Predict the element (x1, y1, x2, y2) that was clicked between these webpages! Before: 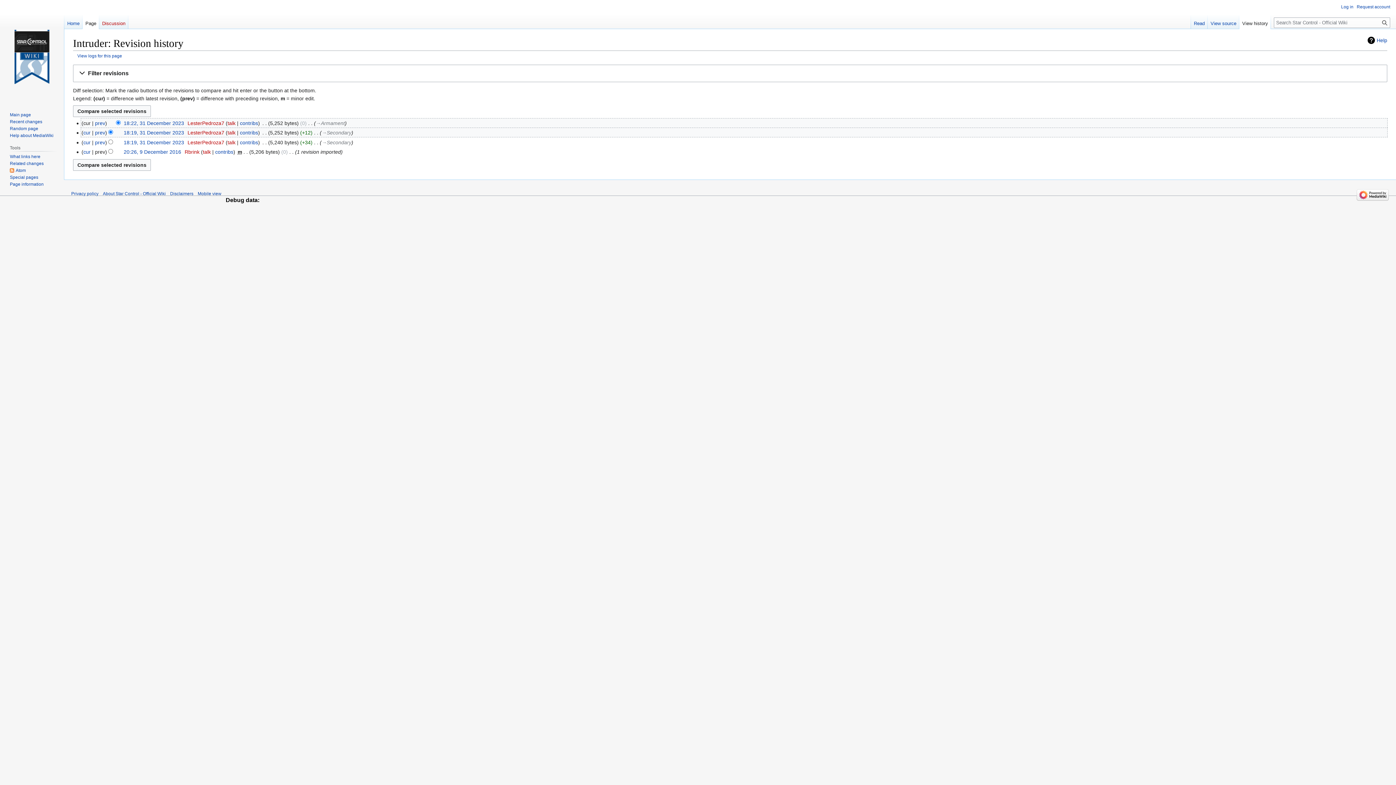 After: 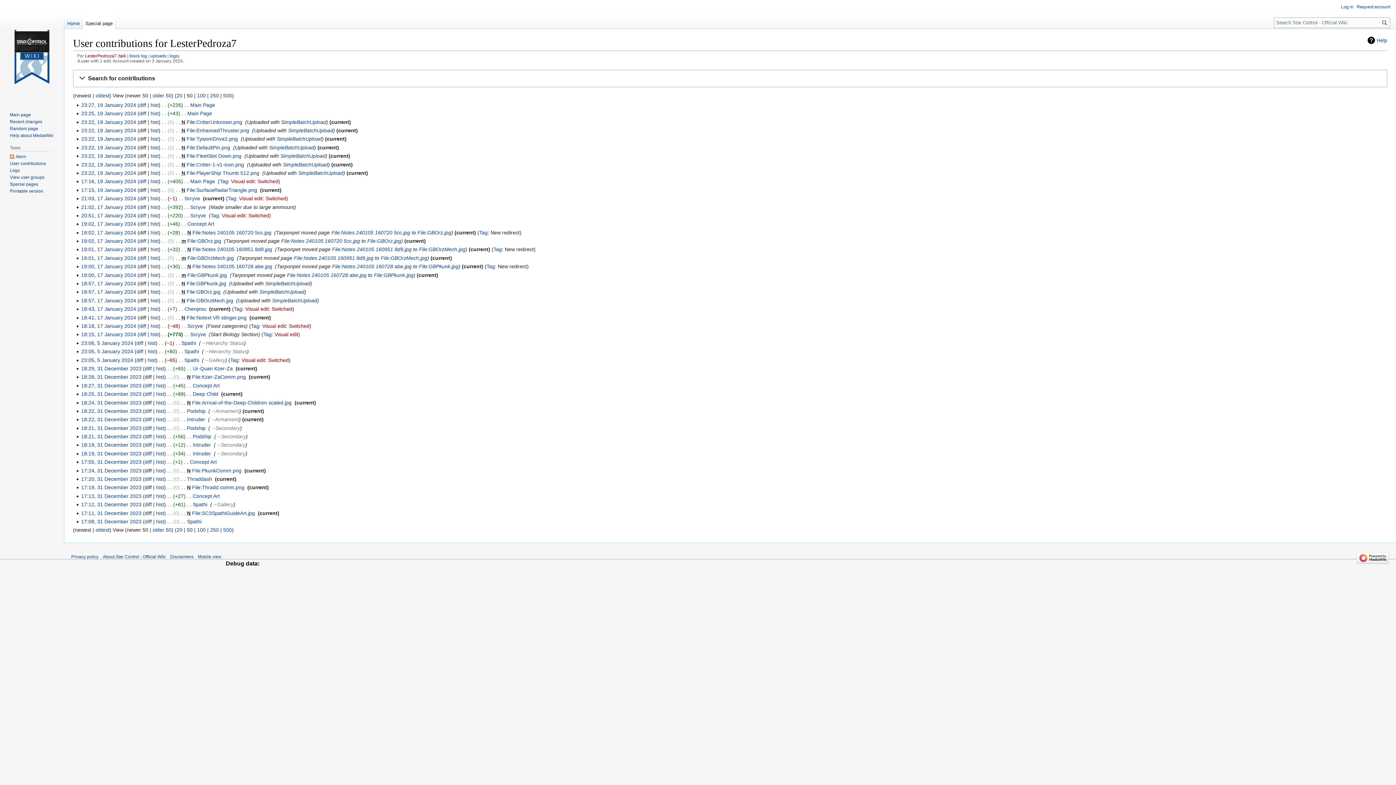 Action: bbox: (239, 139, 258, 145) label: contribs